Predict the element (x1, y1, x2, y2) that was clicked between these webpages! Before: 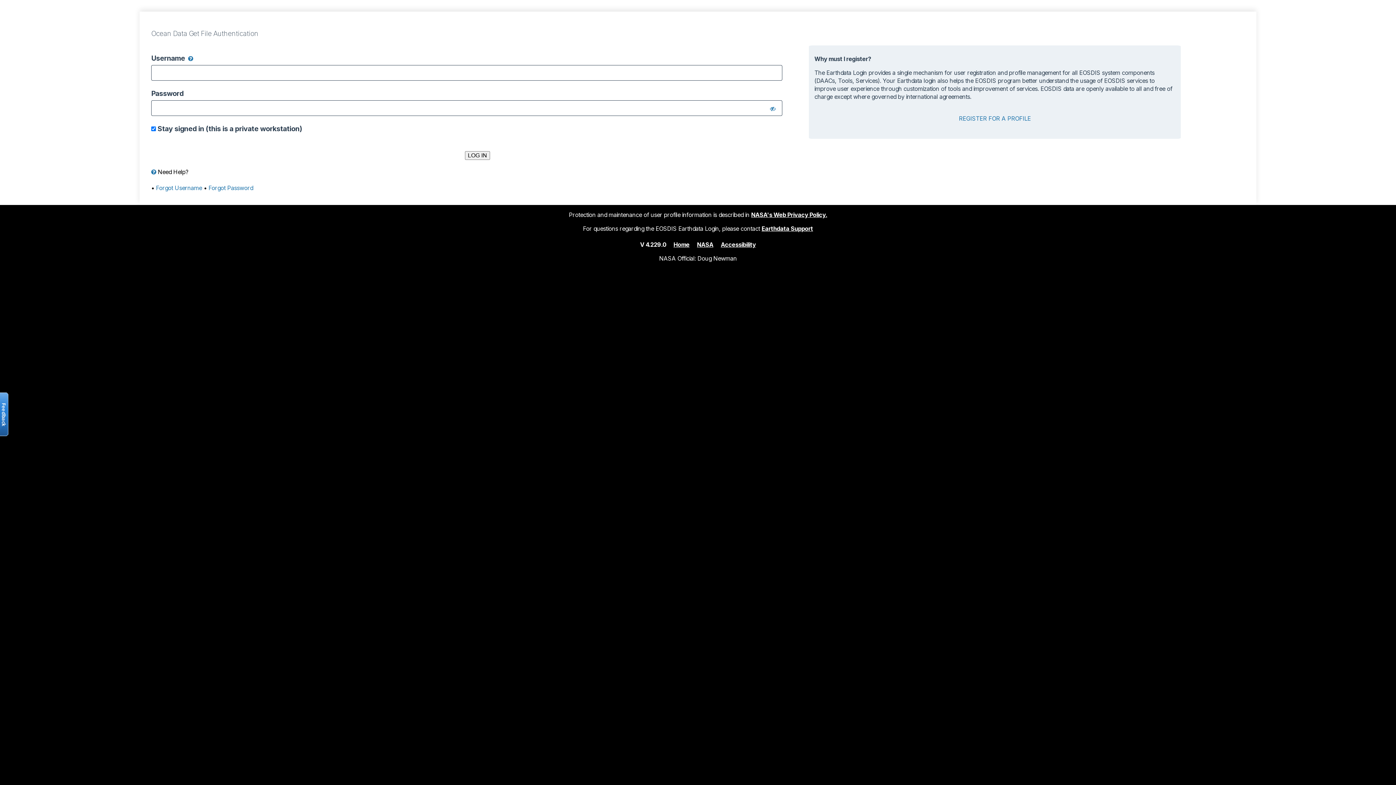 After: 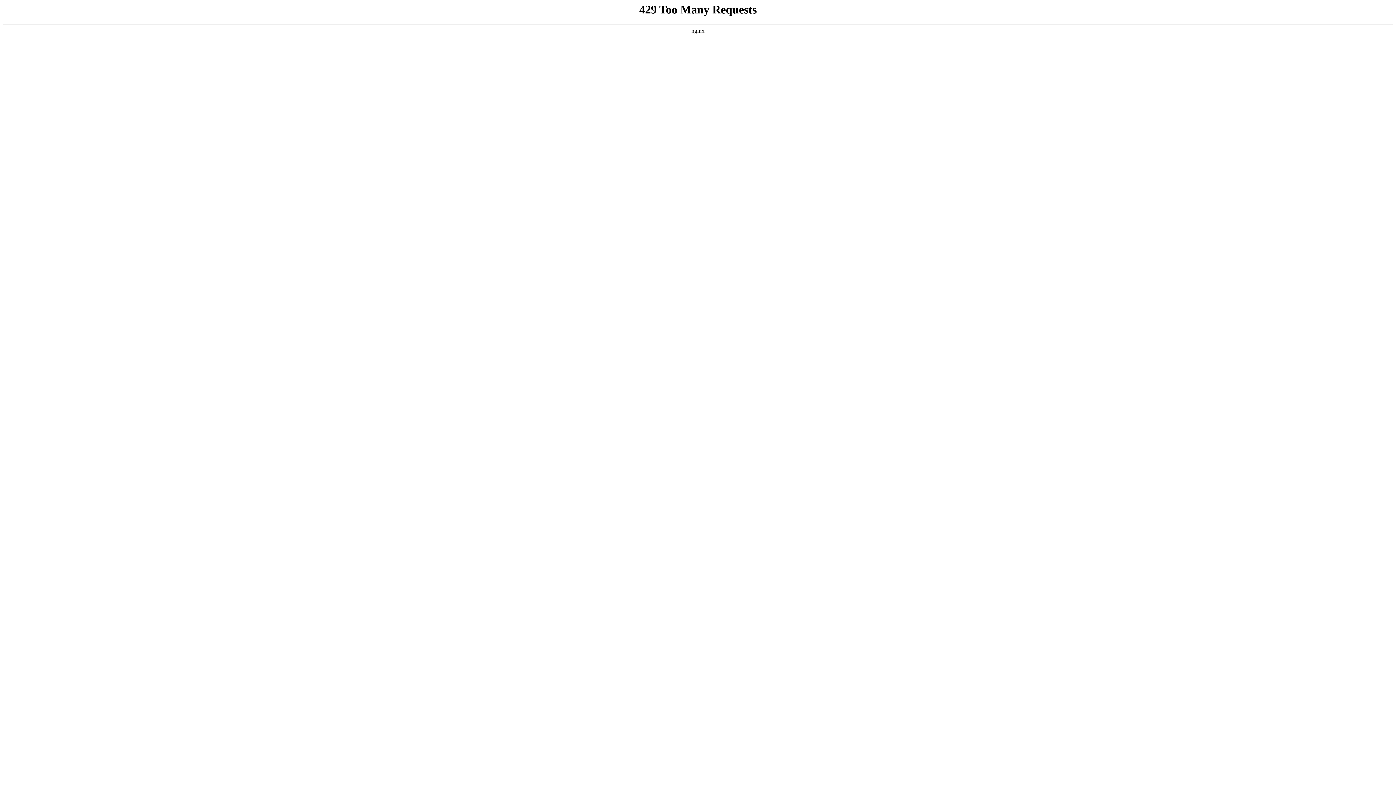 Action: bbox: (721, 240, 756, 248) label: Accessibility